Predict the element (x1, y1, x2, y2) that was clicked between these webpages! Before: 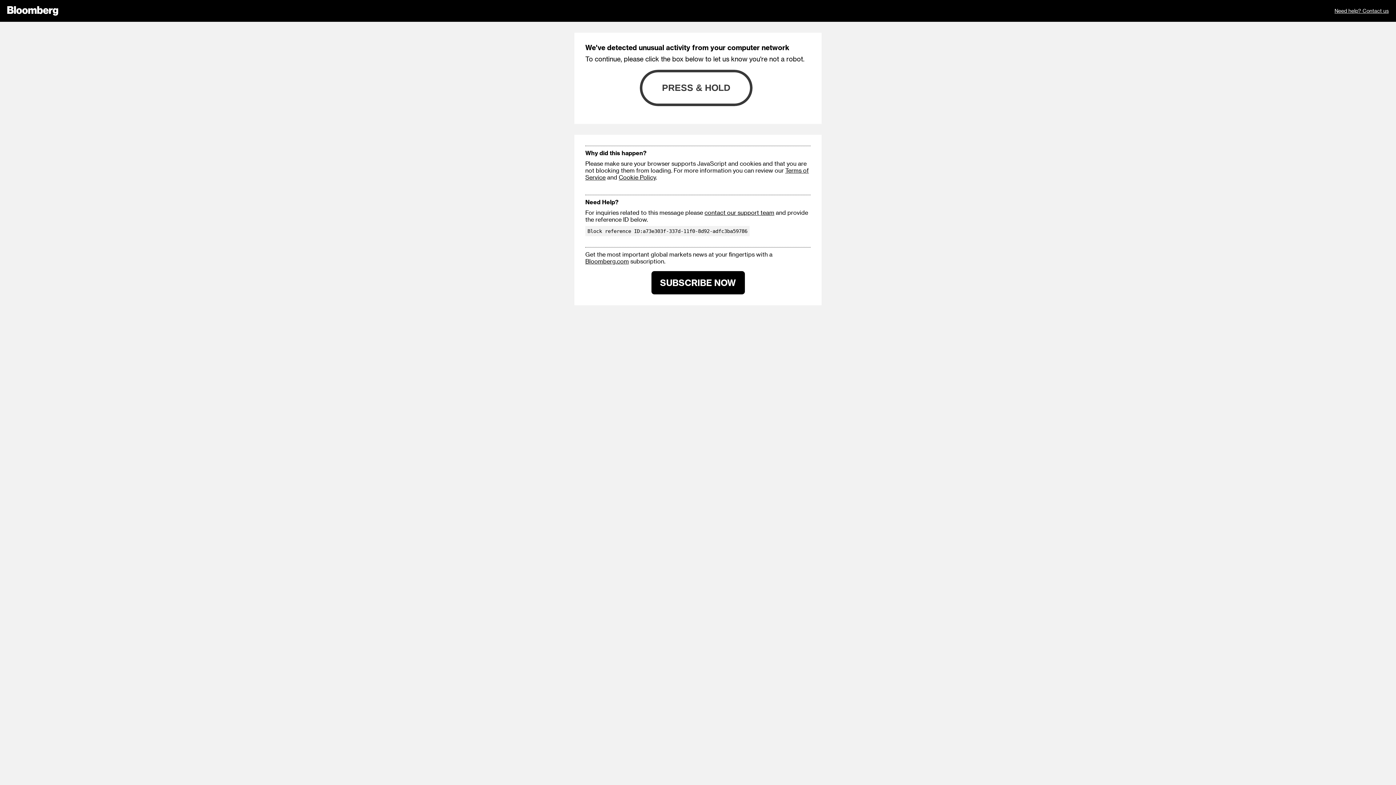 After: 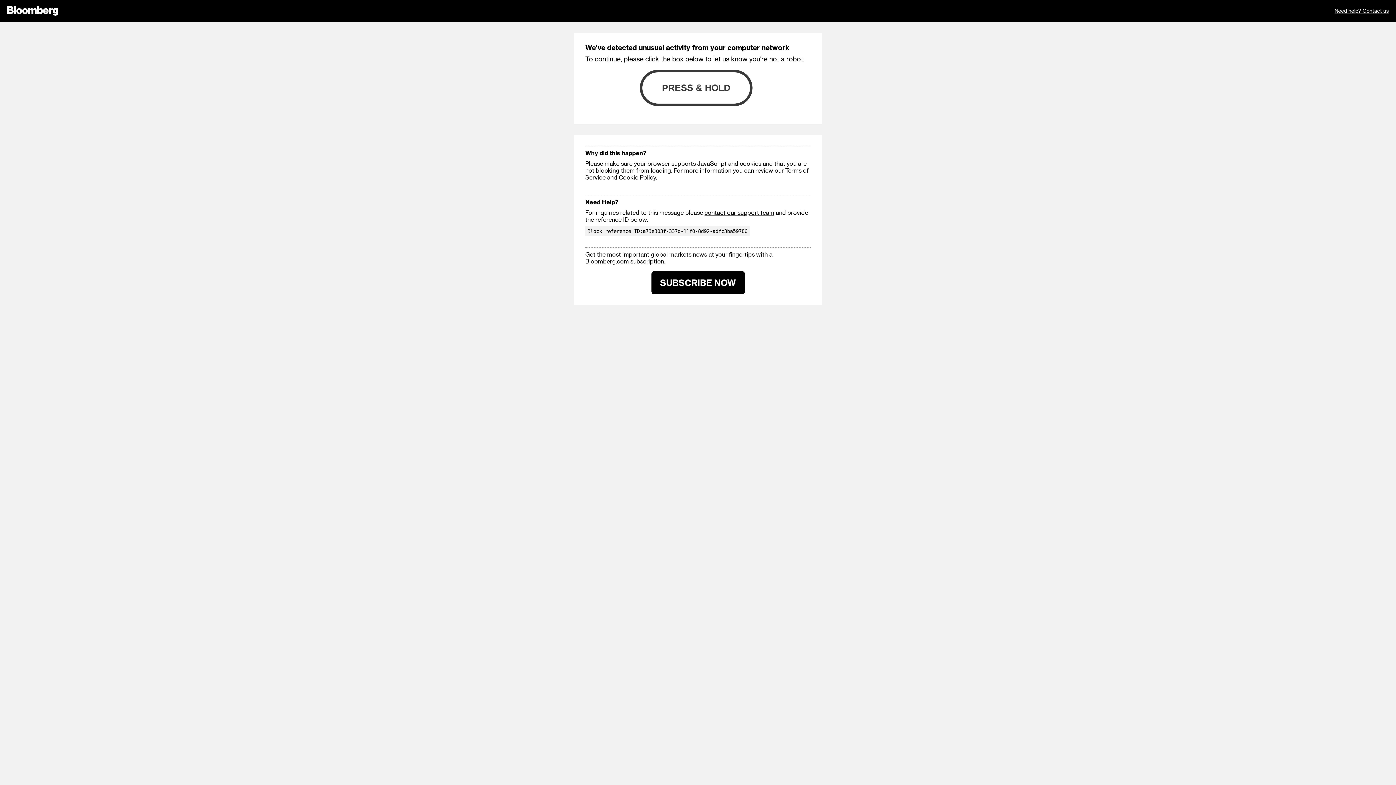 Action: bbox: (585, 257, 629, 264) label: Bloomberg.com